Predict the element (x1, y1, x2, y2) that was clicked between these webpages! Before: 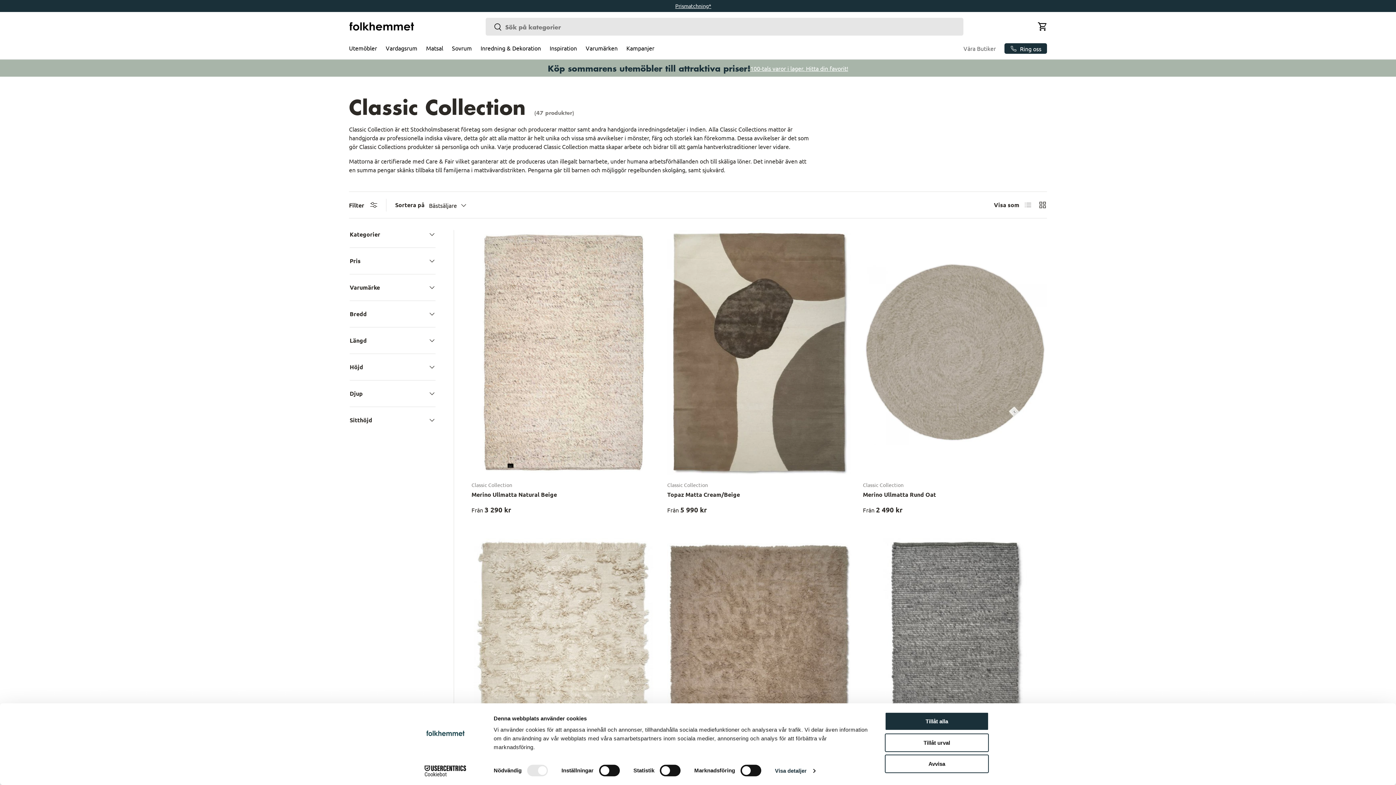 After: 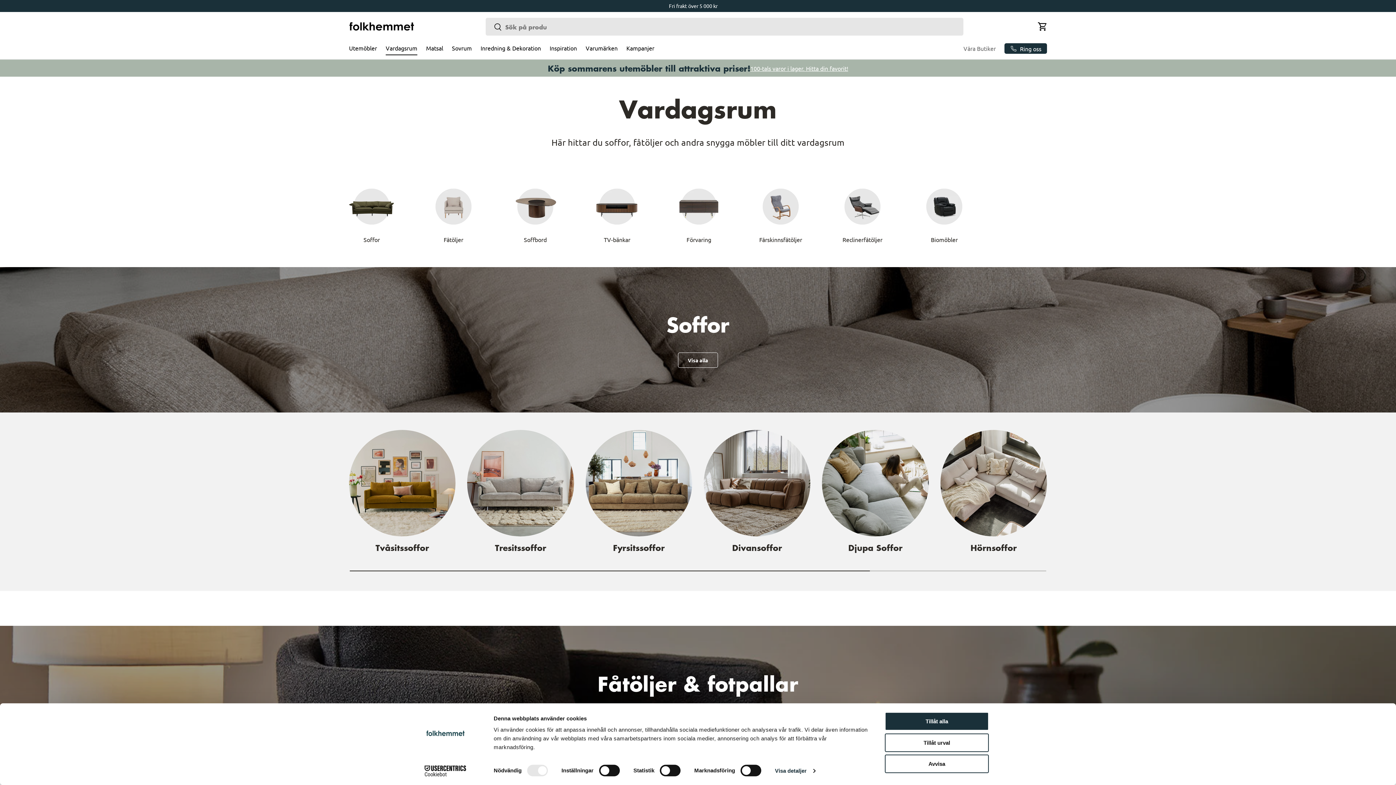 Action: label: Vardagsrum bbox: (385, 41, 417, 55)